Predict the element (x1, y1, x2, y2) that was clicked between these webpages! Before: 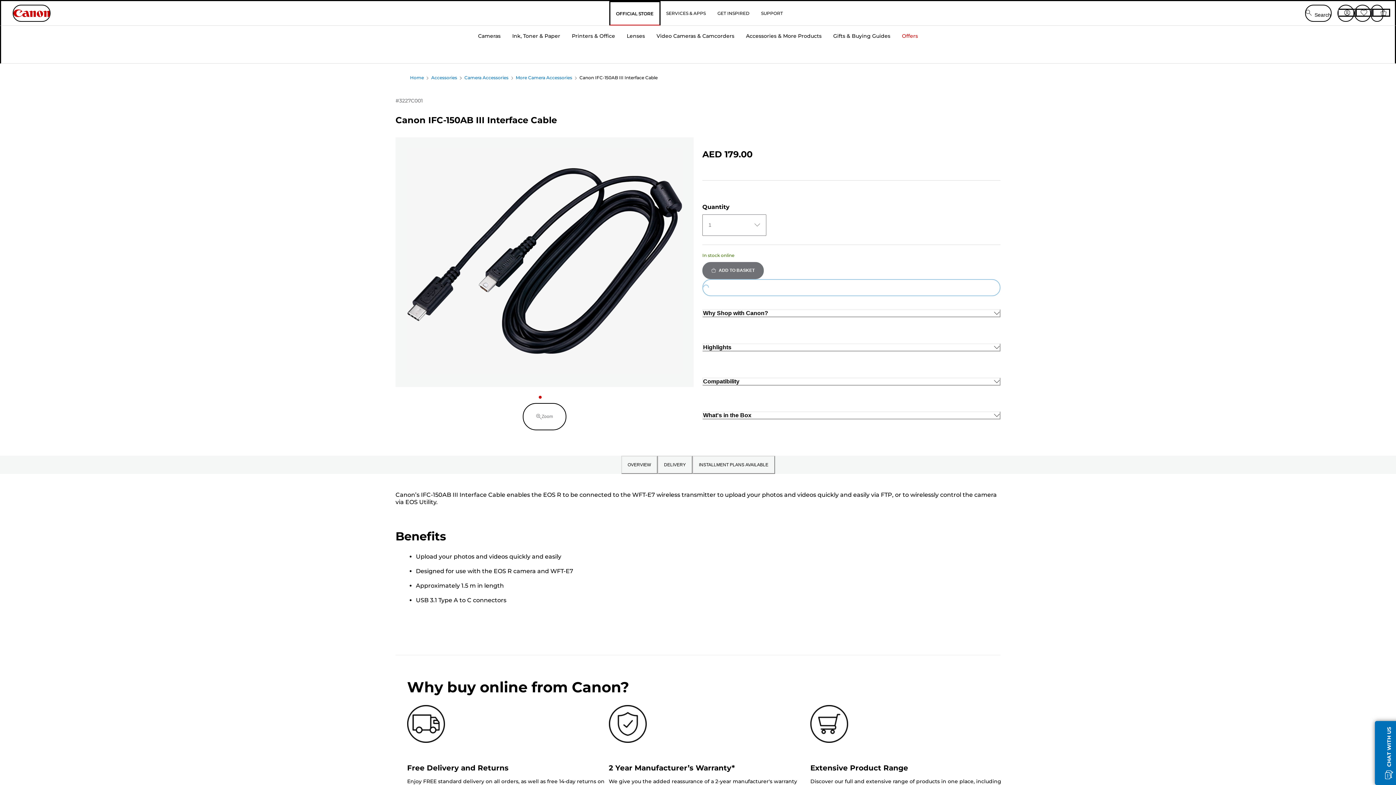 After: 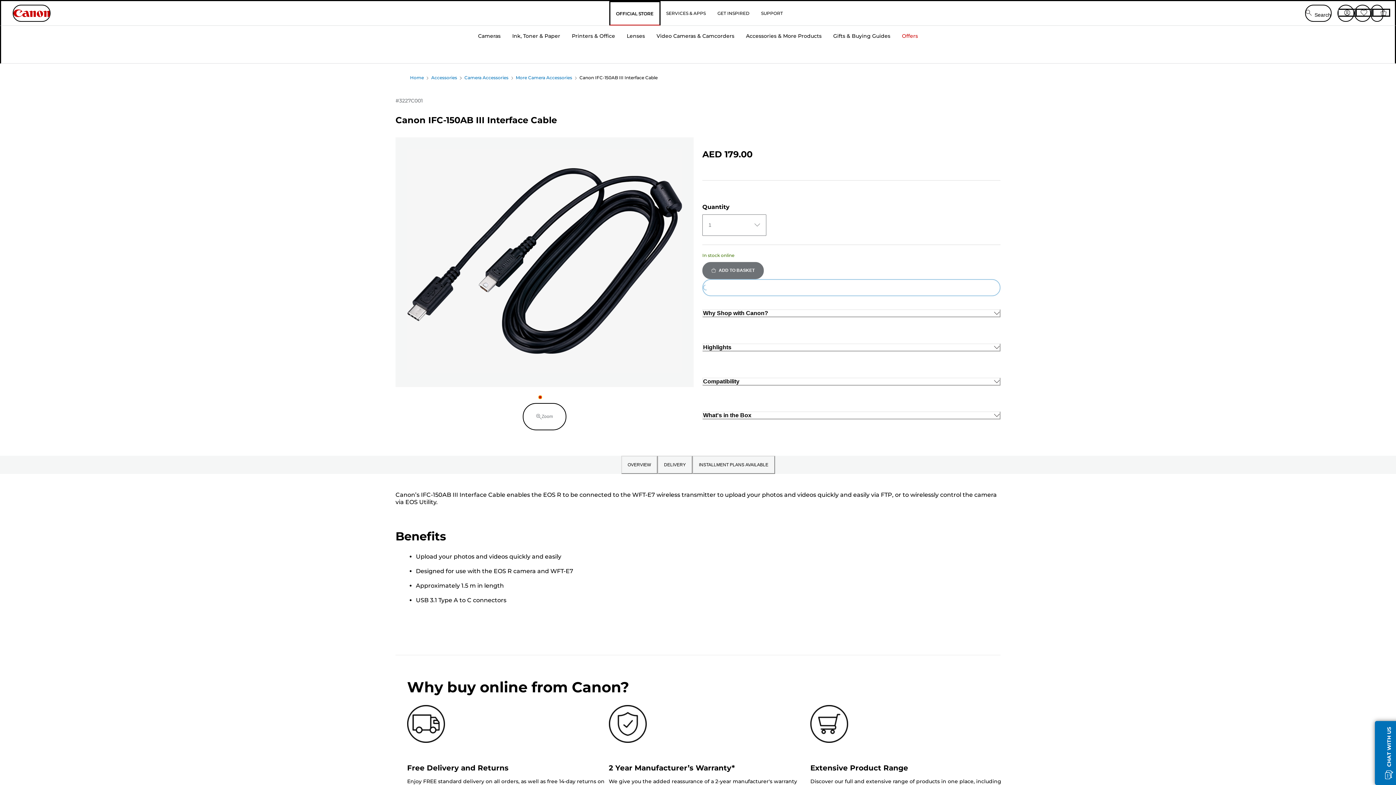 Action: bbox: (538, 395, 541, 398)